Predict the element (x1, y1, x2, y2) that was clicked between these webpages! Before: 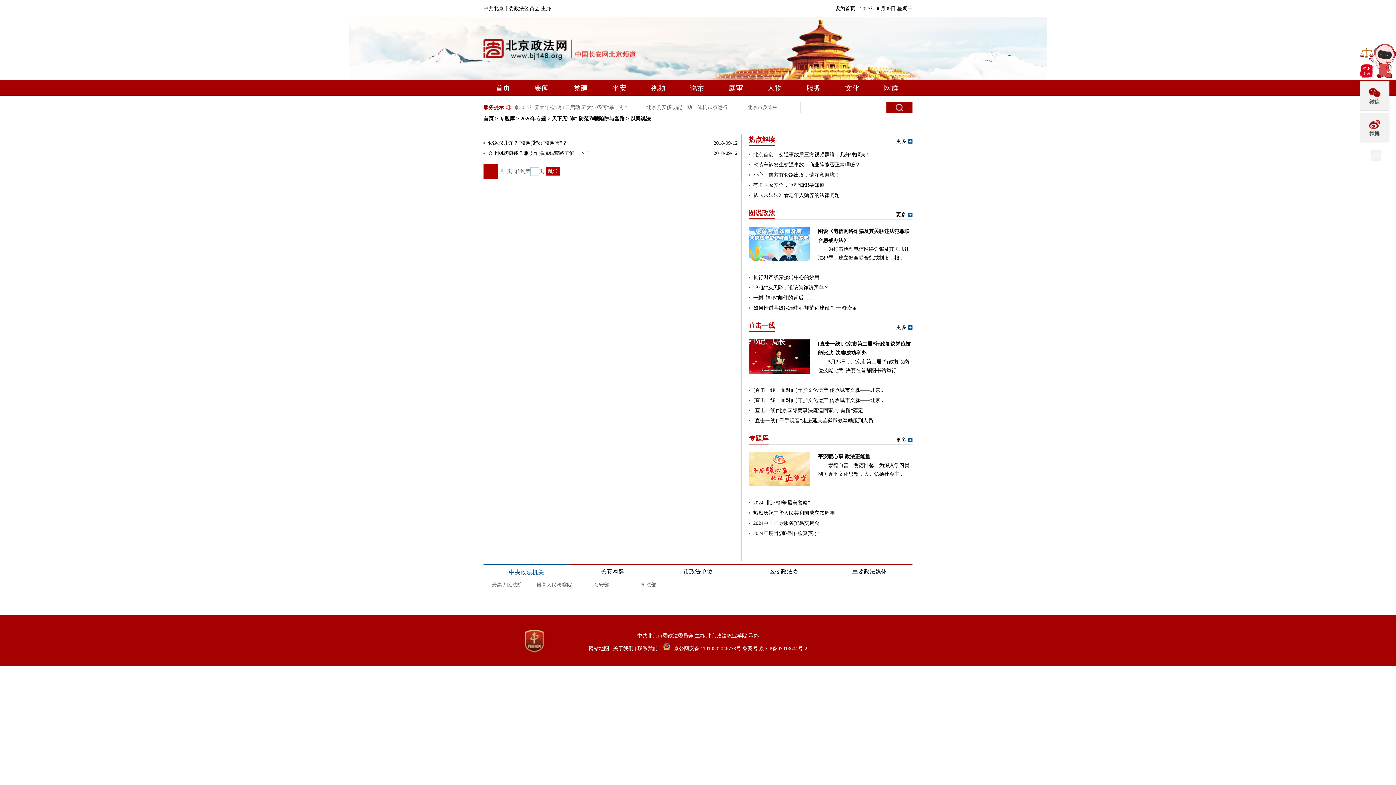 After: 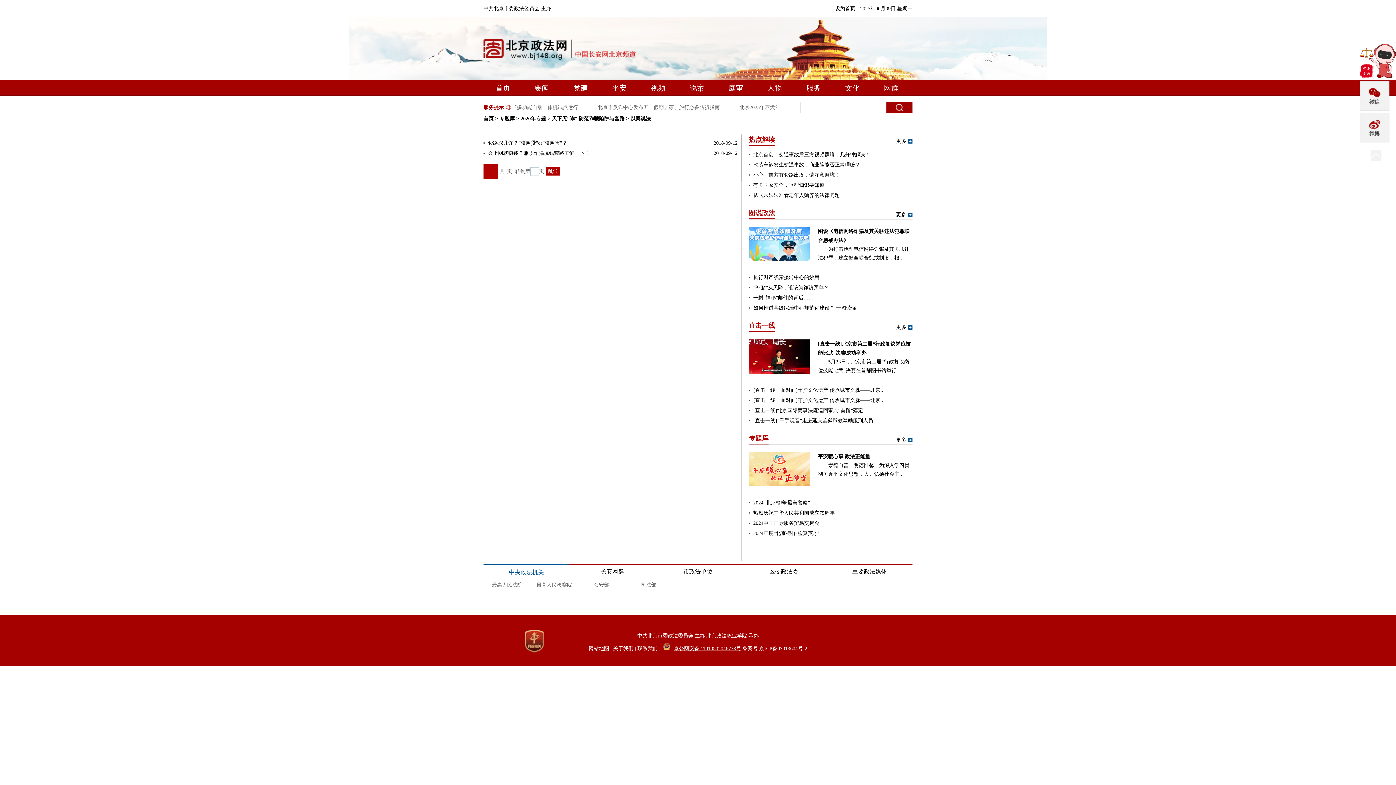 Action: bbox: (659, 646, 741, 651) label: 京公网安备 11010502046778号